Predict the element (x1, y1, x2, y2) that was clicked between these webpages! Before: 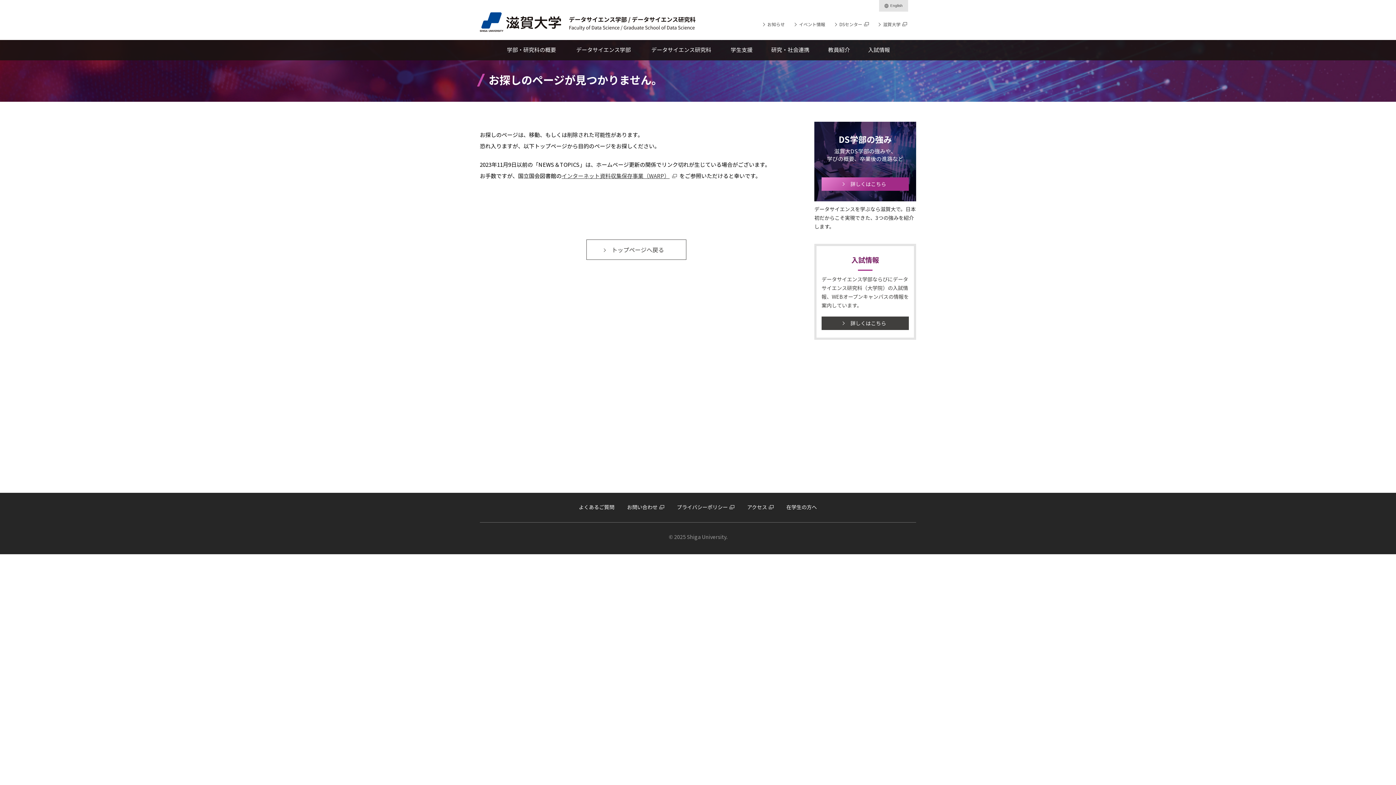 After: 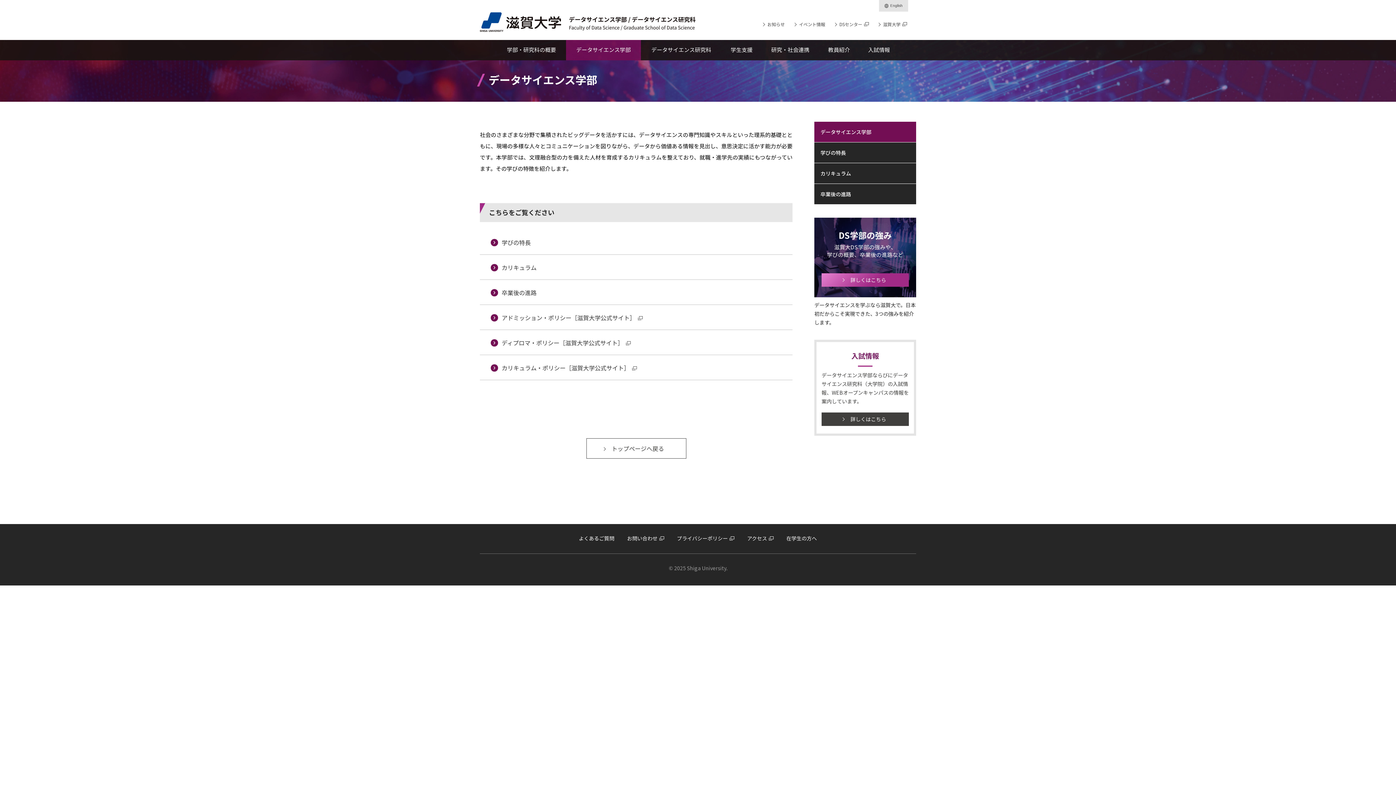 Action: label: データサイエンス学部 bbox: (566, 40, 641, 60)